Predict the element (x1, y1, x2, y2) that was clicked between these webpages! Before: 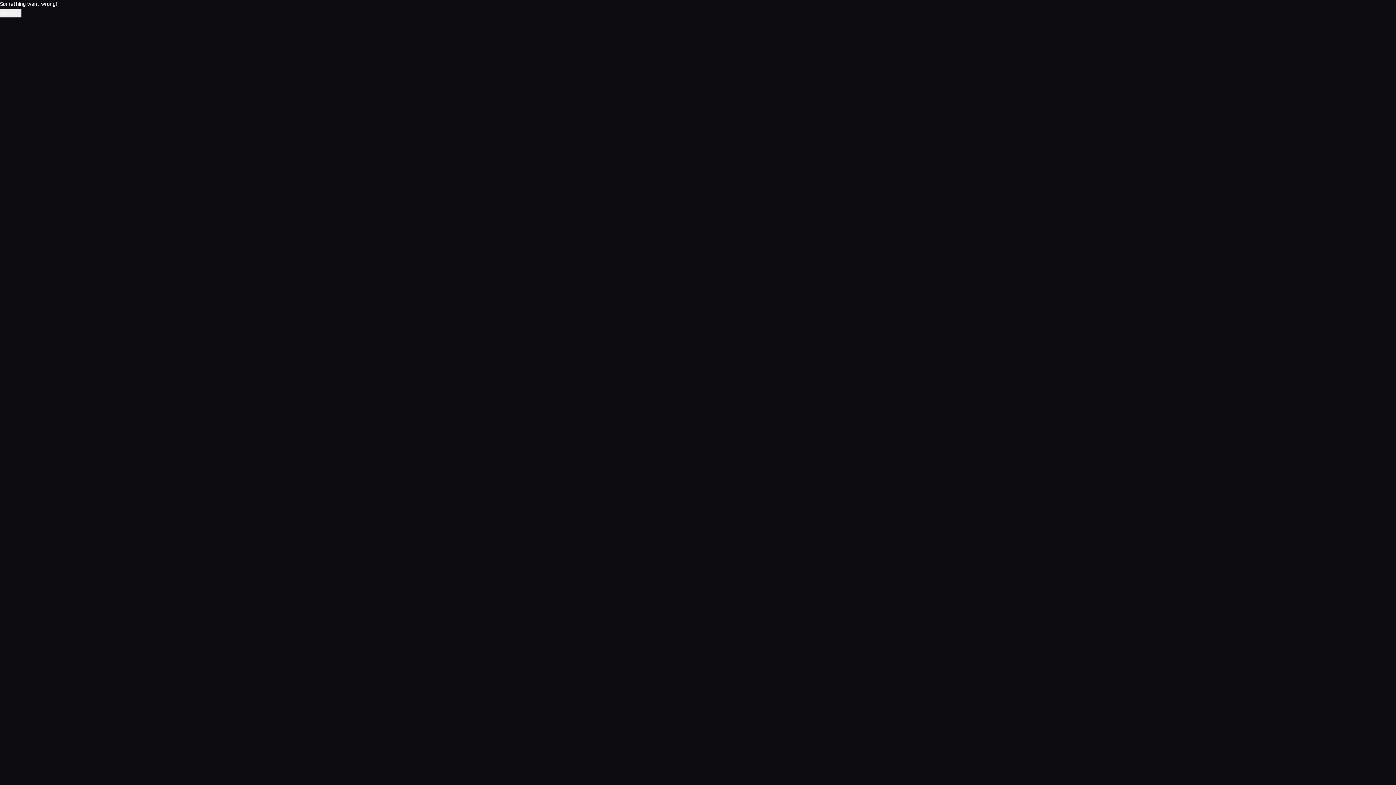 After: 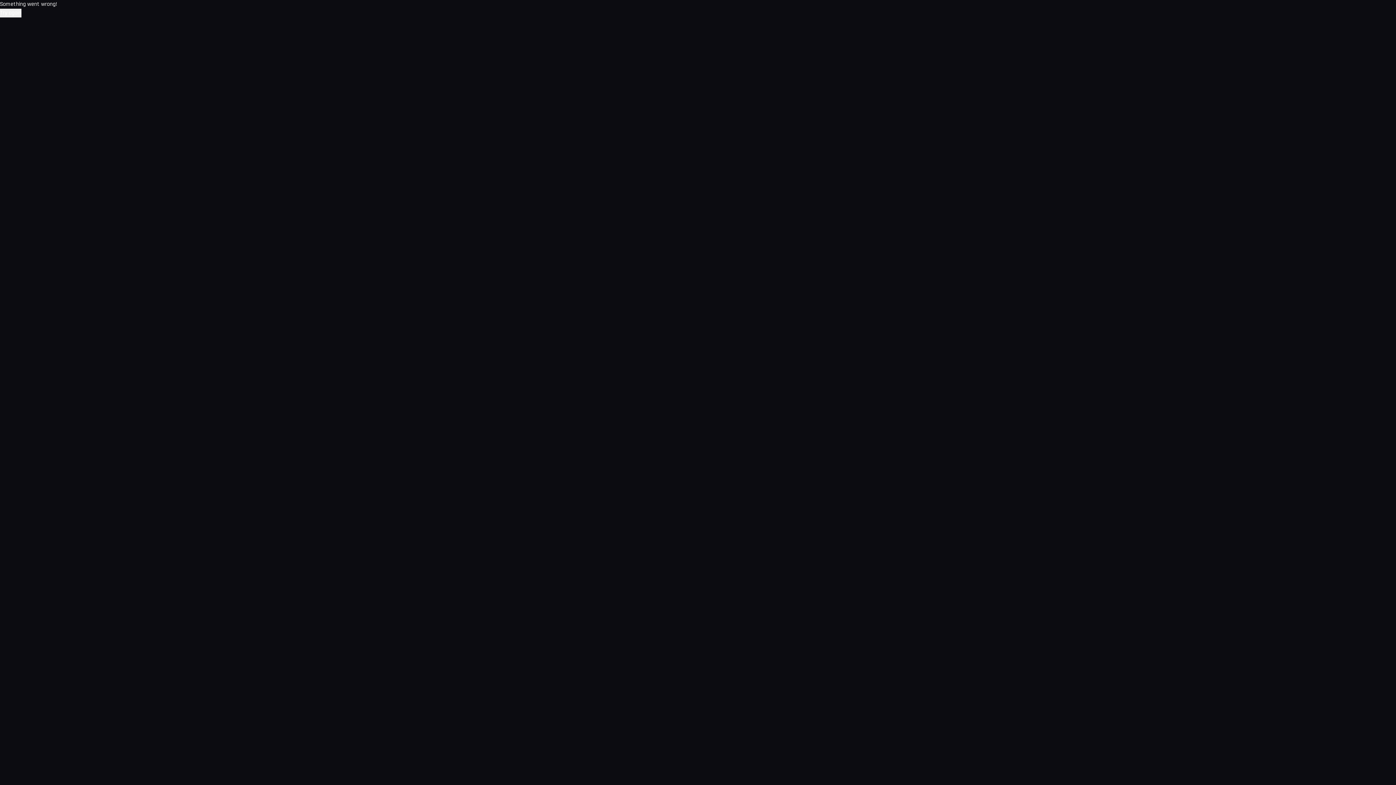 Action: label: Try again bbox: (0, 8, 21, 17)